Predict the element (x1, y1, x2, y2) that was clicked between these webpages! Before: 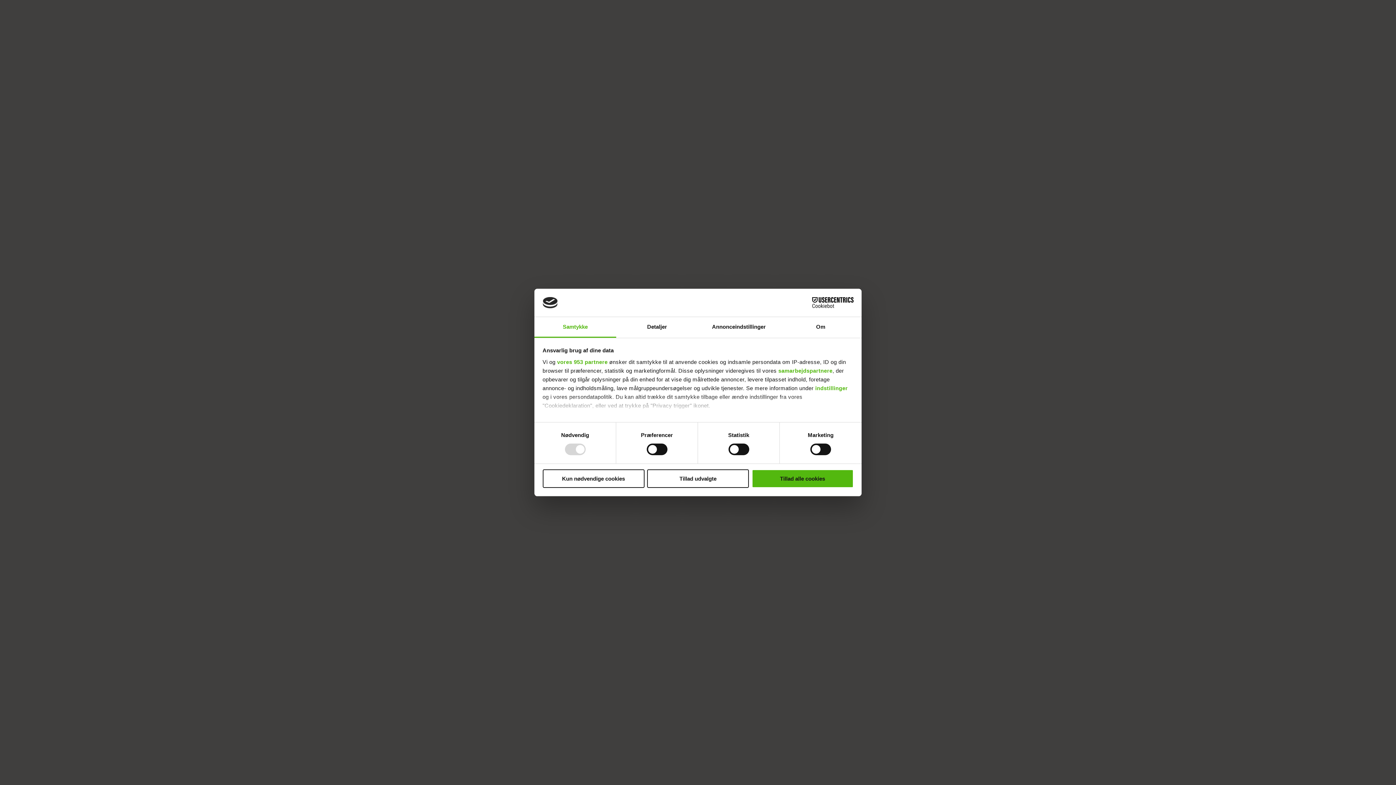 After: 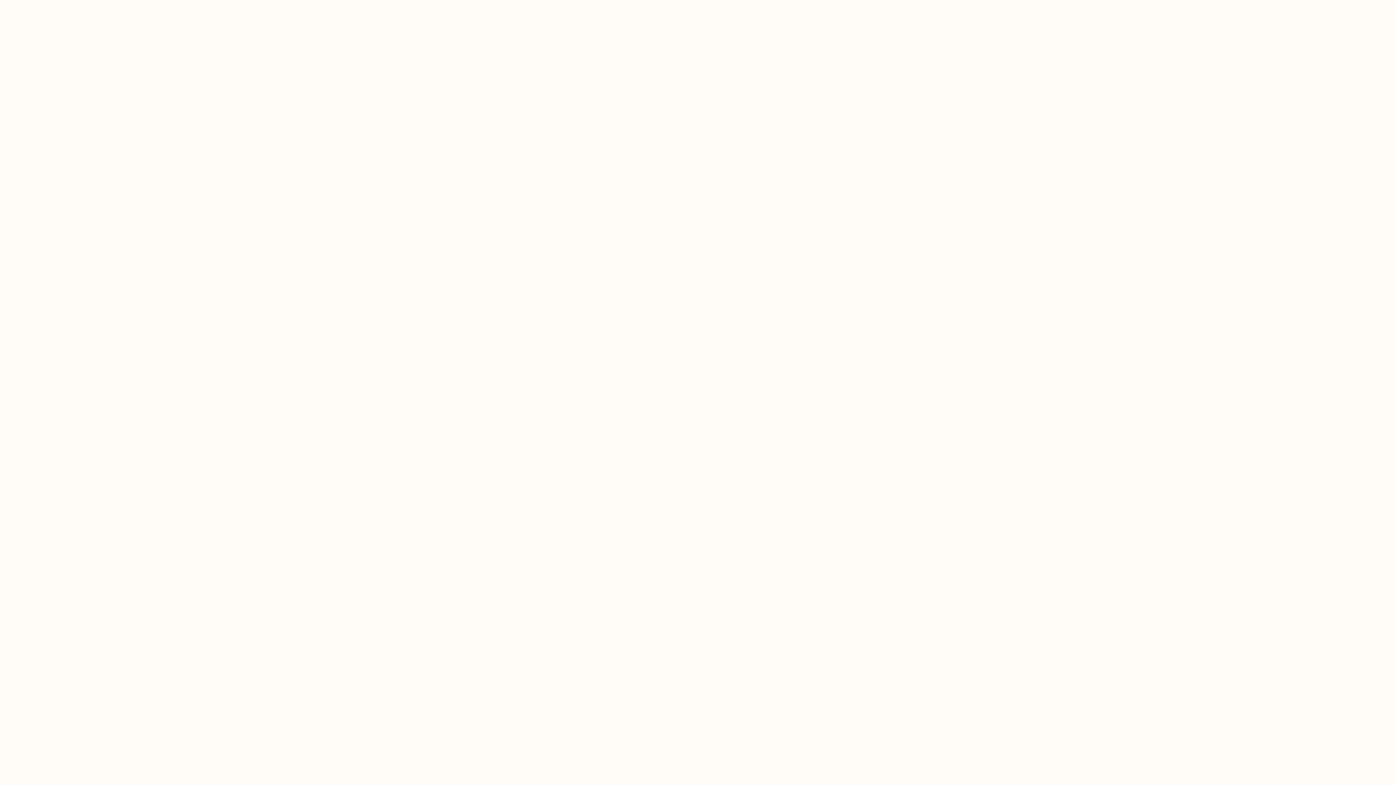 Action: bbox: (751, 469, 853, 488) label: Tillad alle cookies